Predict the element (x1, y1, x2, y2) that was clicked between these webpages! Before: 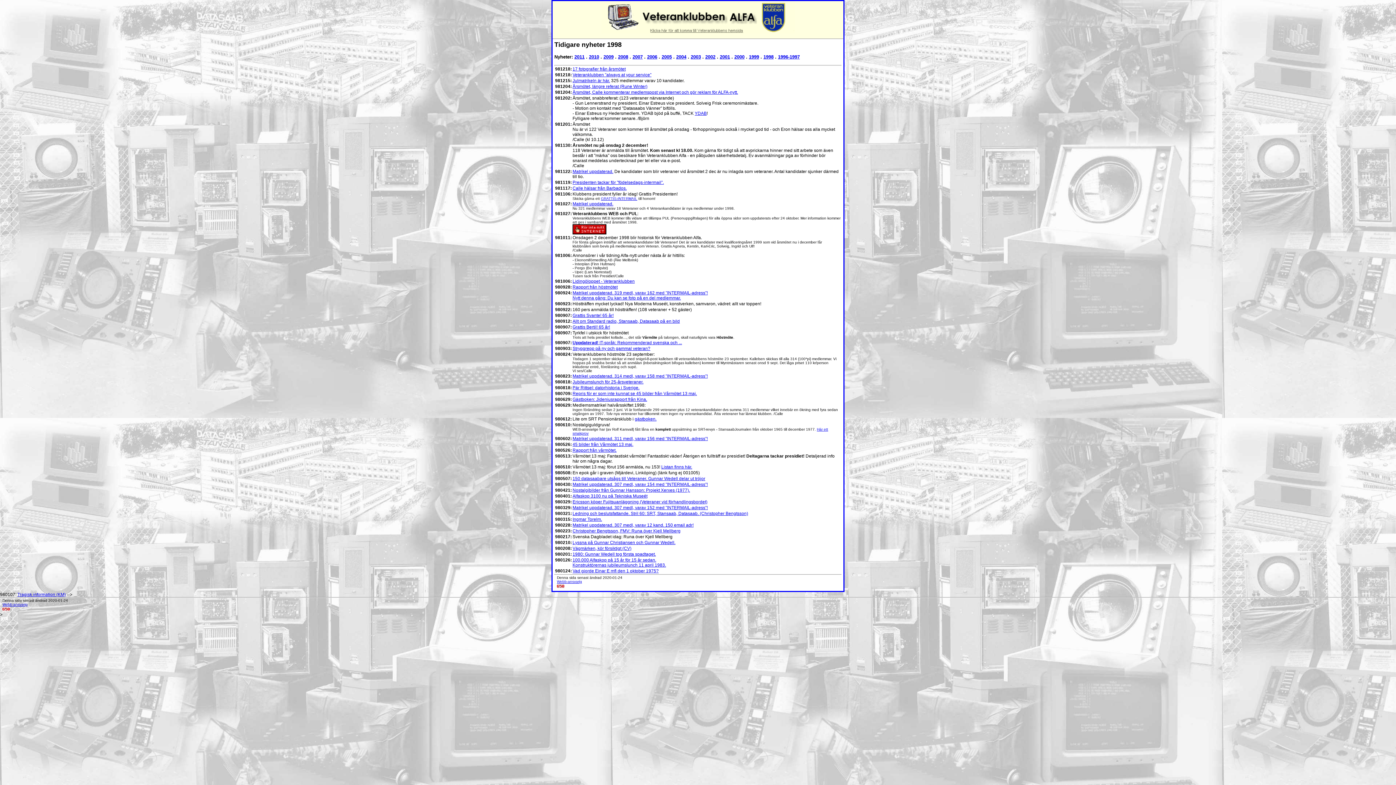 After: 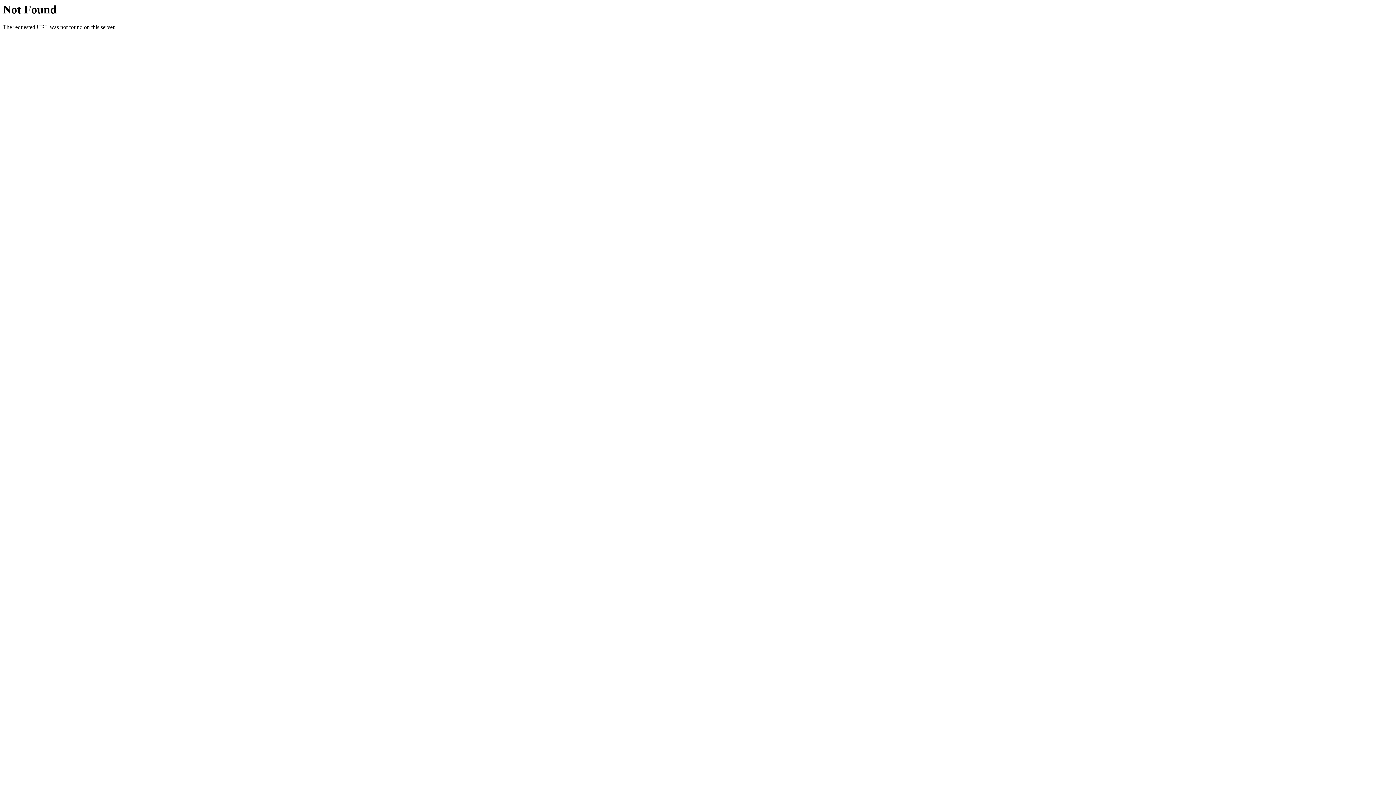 Action: bbox: (572, 546, 631, 551) label: Vägmärken, kör försiktigt (CV)